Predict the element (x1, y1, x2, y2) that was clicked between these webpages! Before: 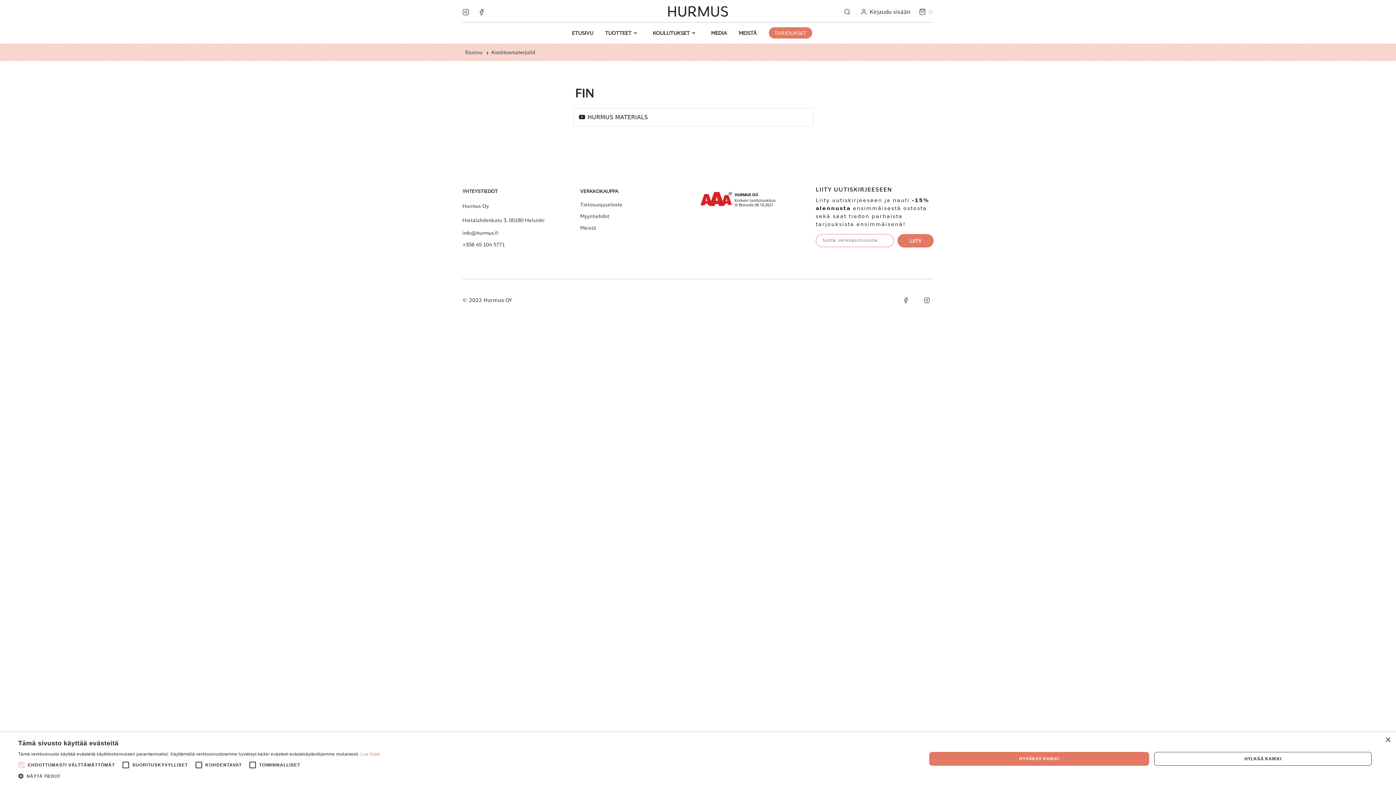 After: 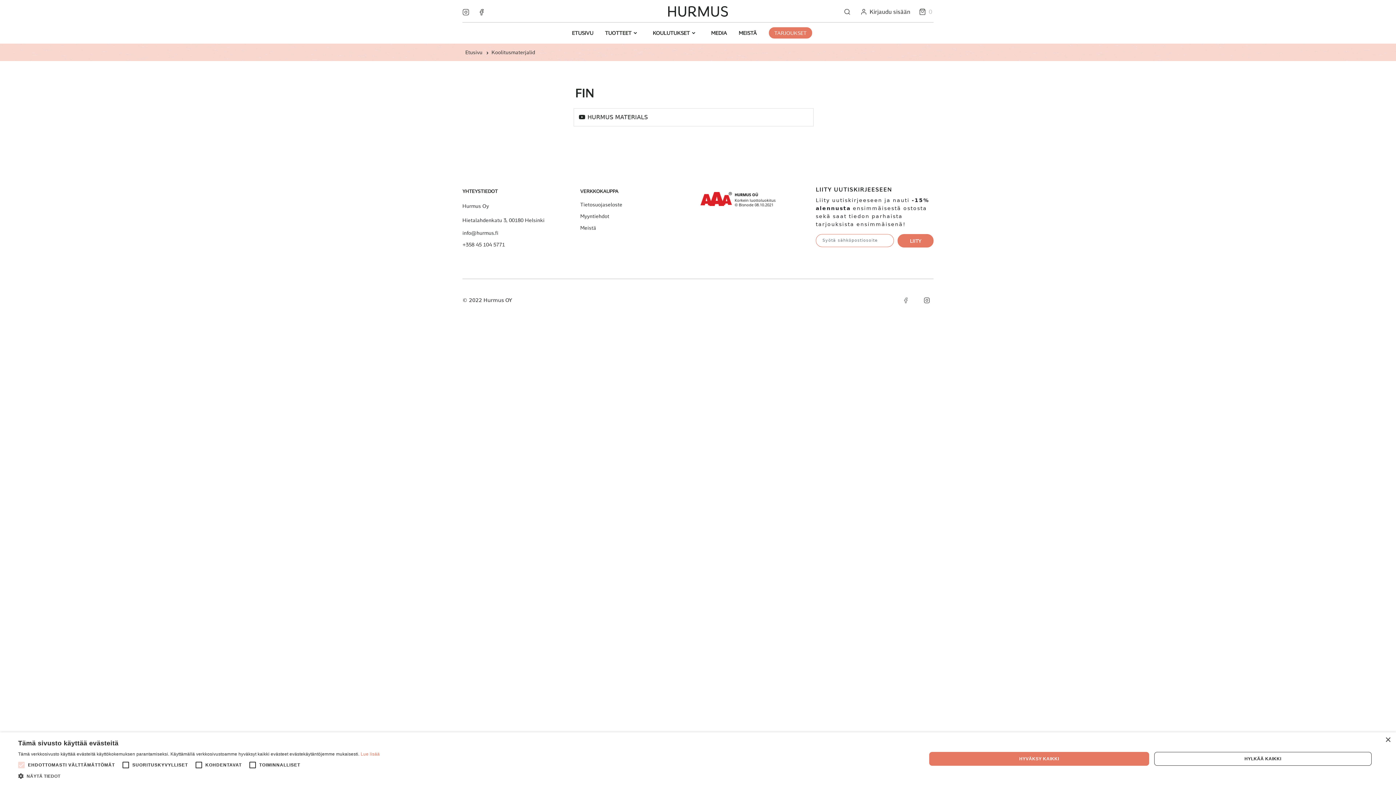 Action: bbox: (893, 297, 909, 303)